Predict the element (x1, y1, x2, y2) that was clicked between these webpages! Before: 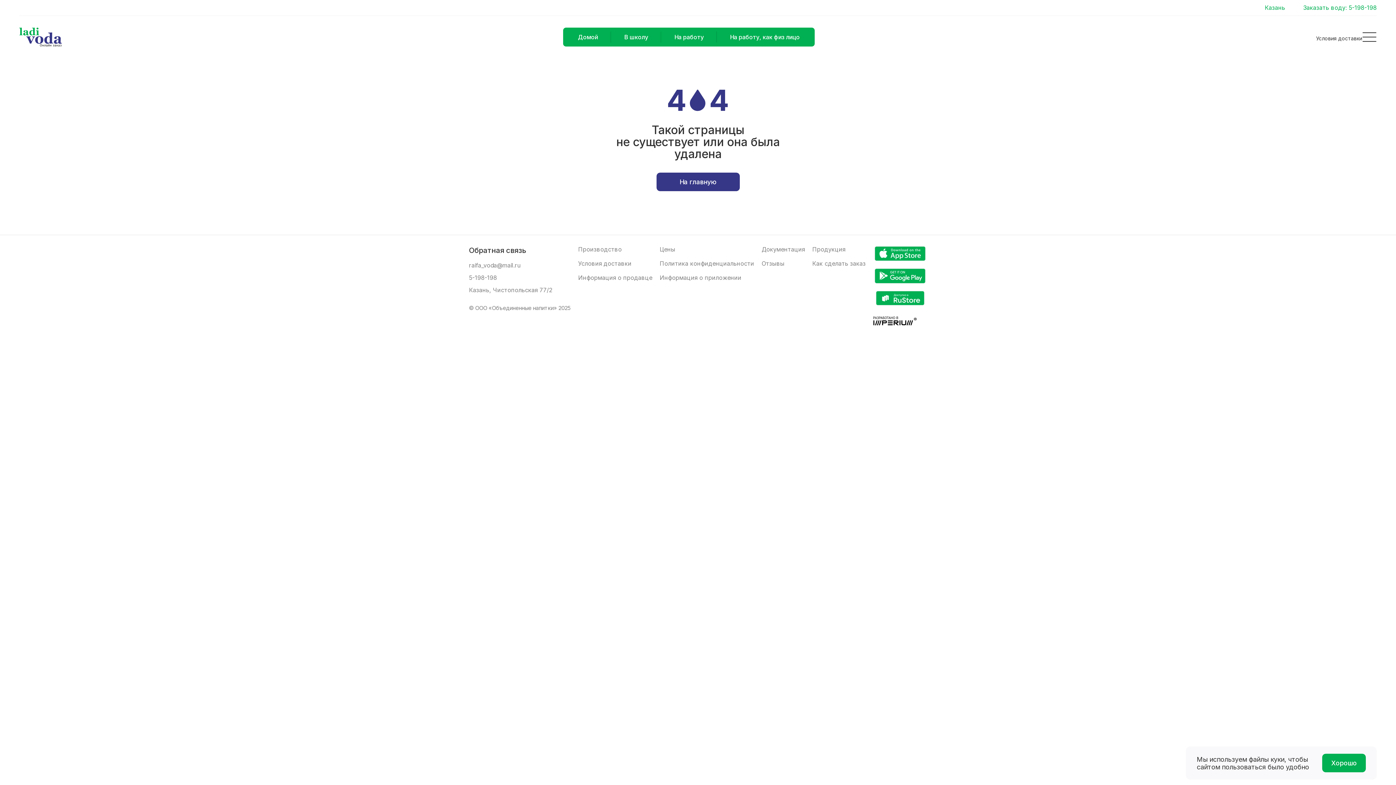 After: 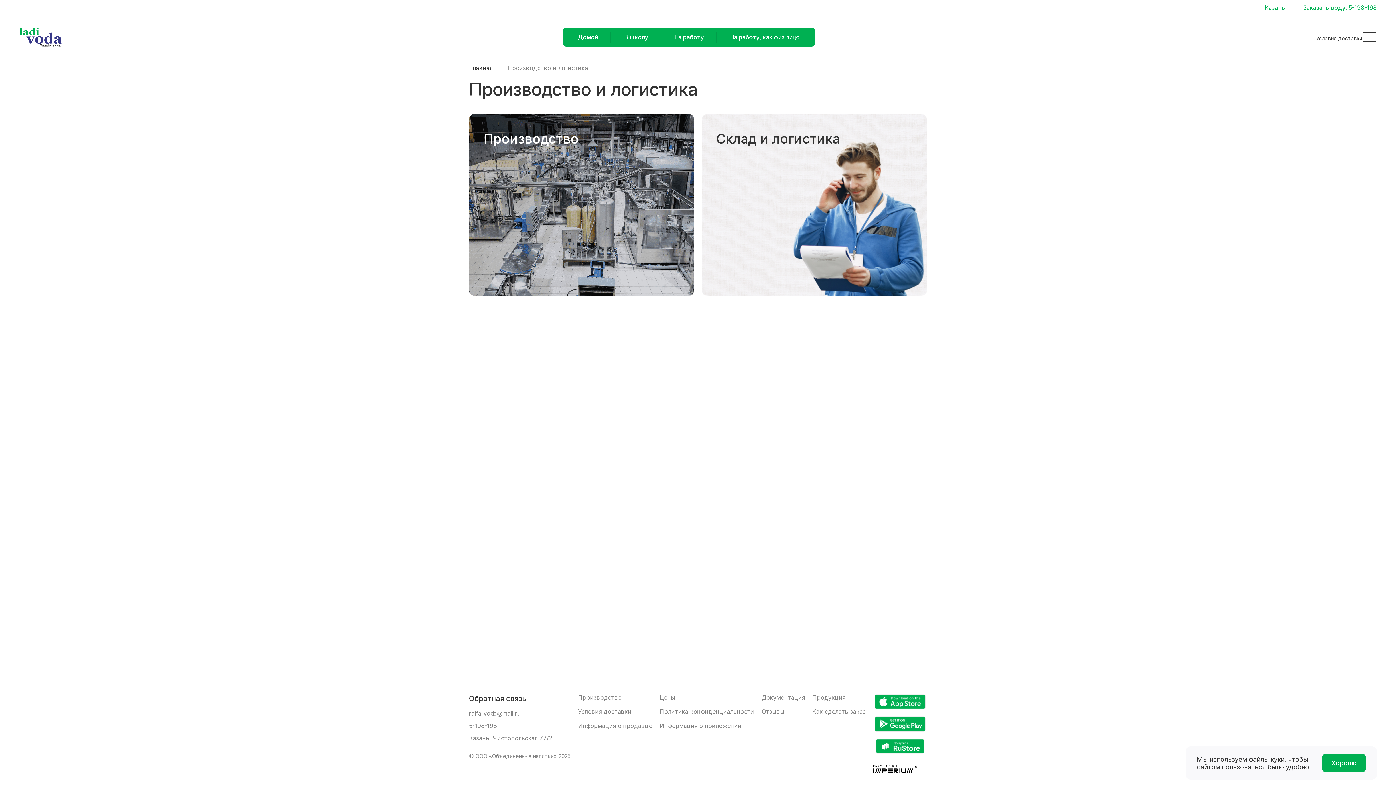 Action: label: Производство bbox: (578, 246, 621, 253)